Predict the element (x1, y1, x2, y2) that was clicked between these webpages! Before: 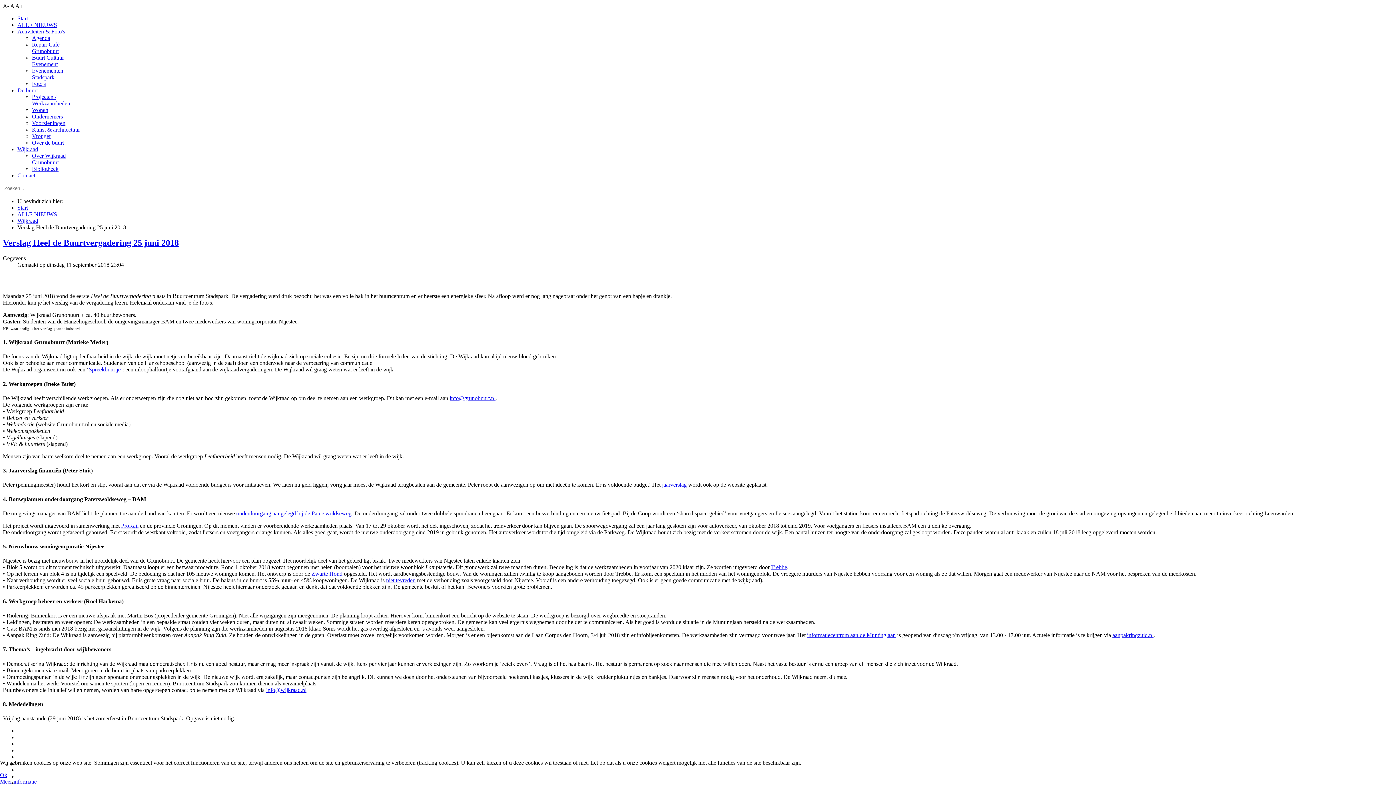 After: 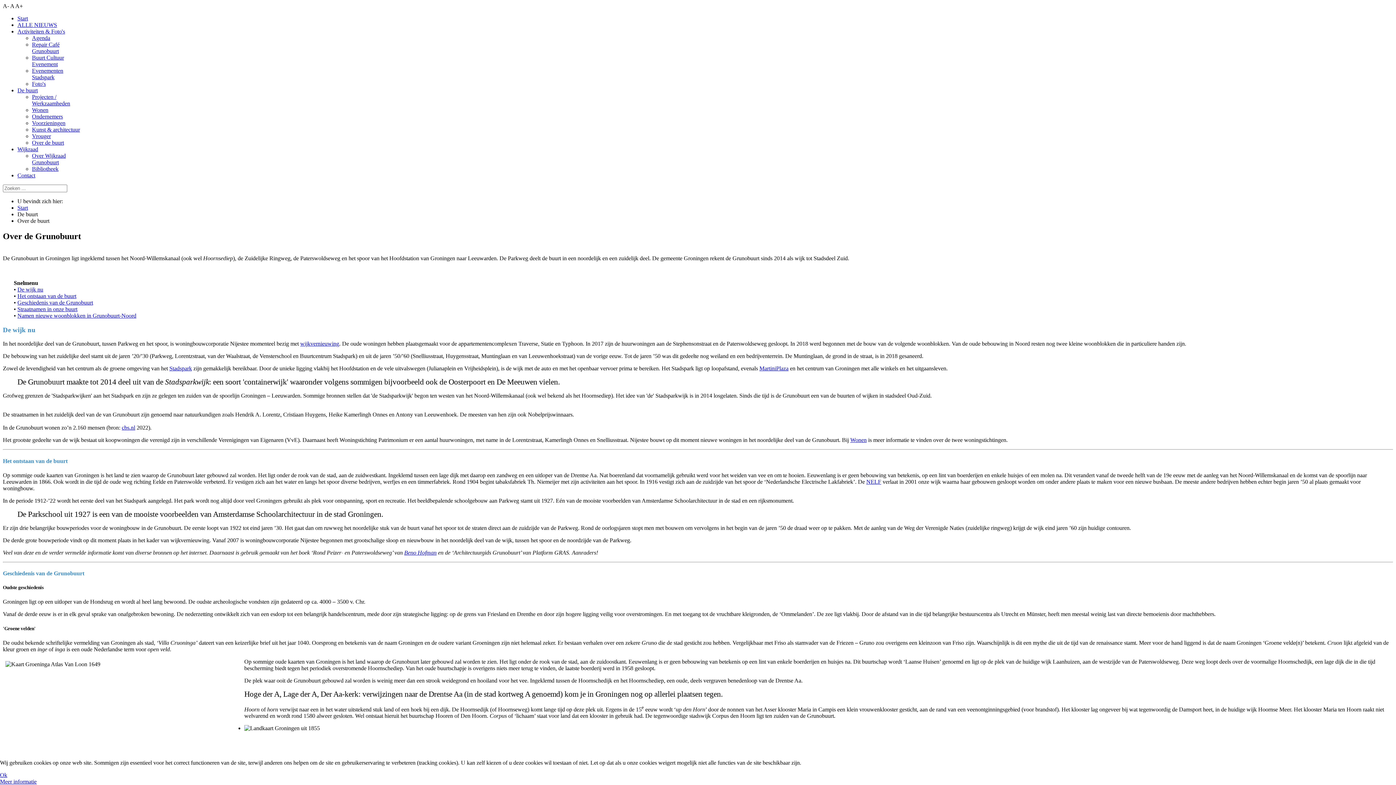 Action: bbox: (32, 139, 64, 145) label: Over de buurt